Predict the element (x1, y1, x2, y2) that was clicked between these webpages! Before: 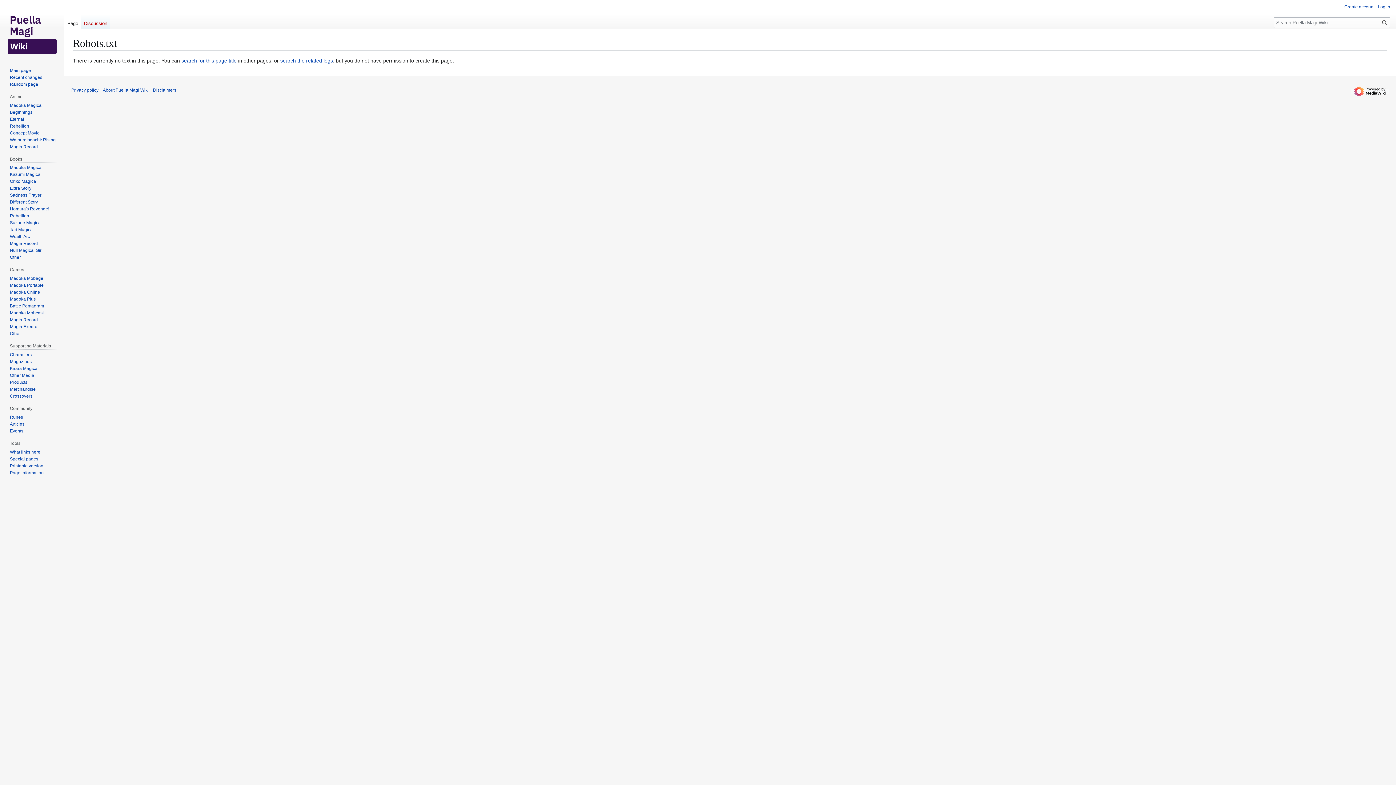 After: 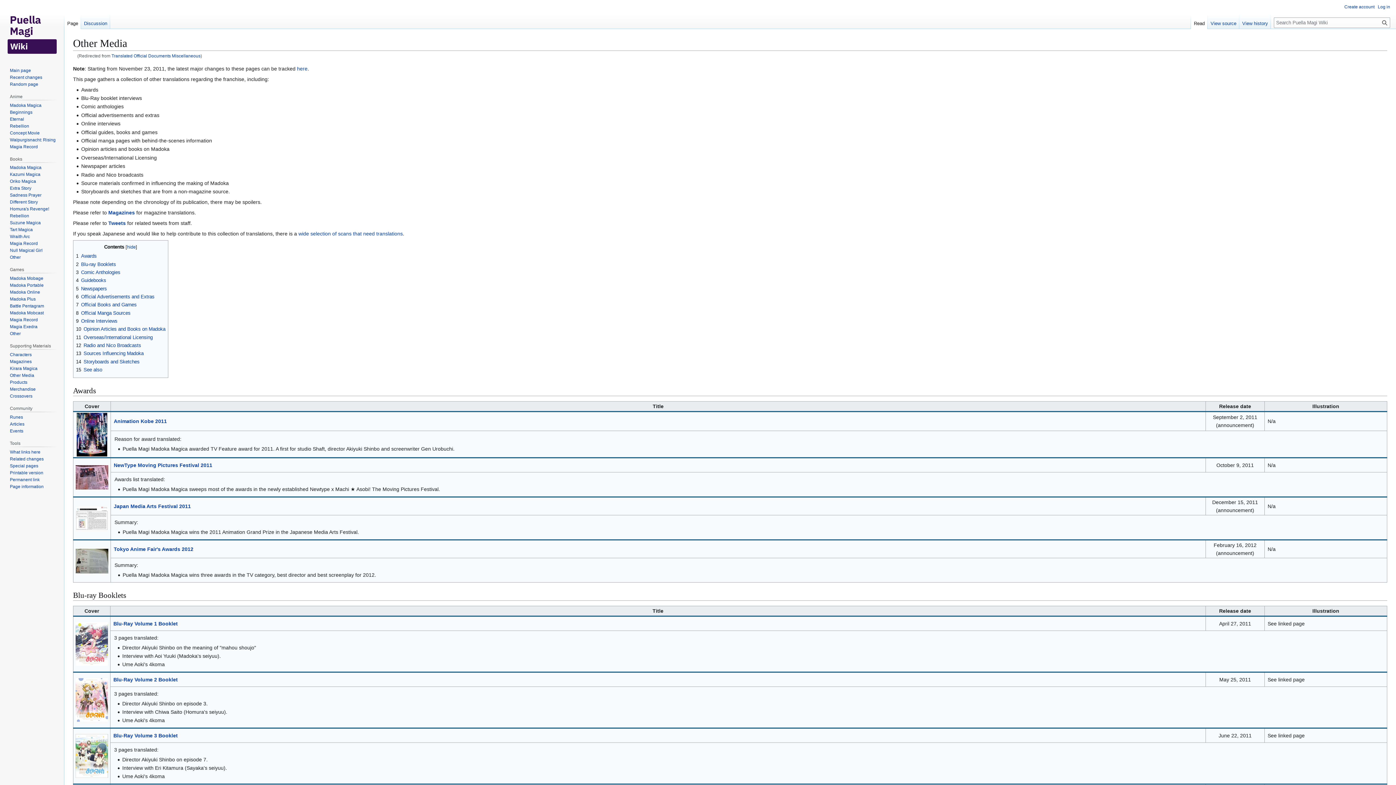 Action: label: Other Media bbox: (9, 373, 34, 378)